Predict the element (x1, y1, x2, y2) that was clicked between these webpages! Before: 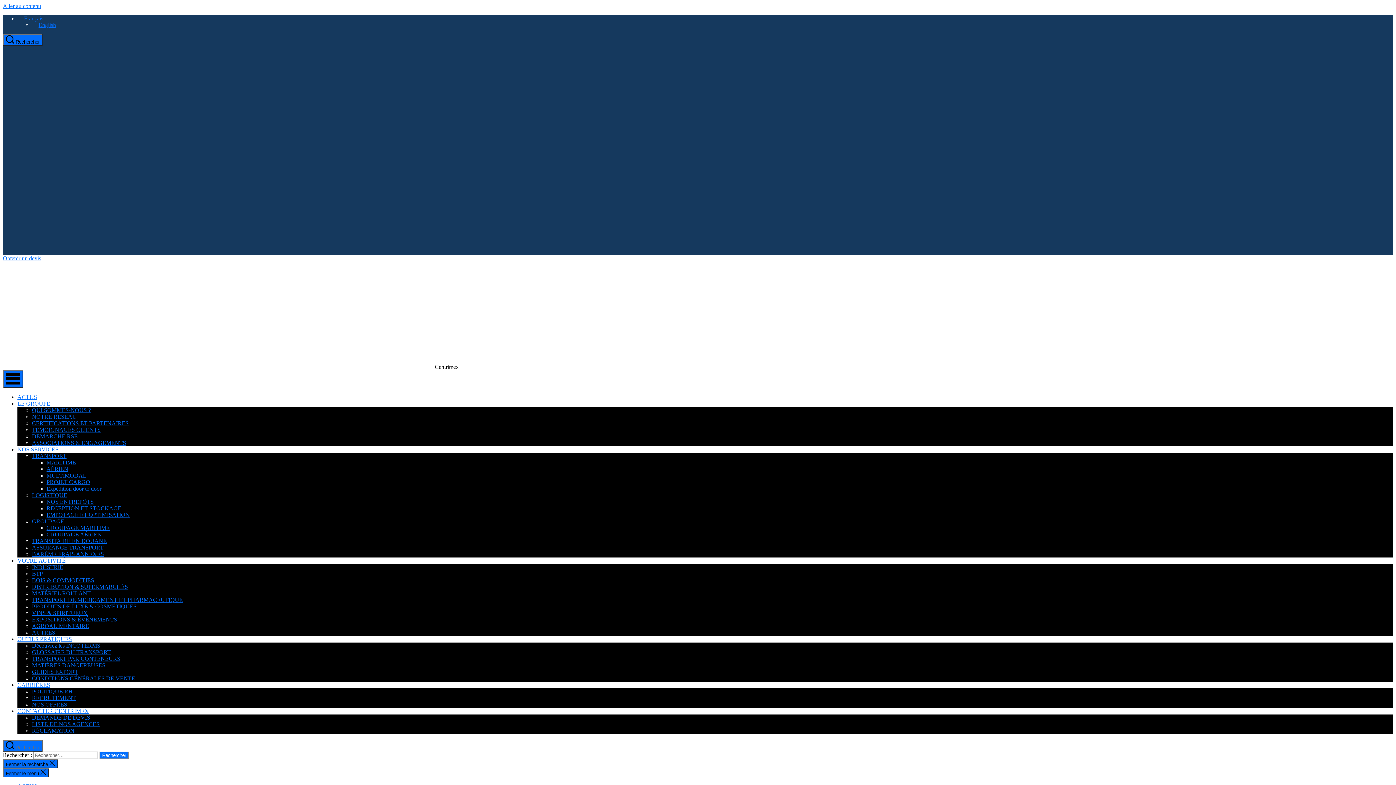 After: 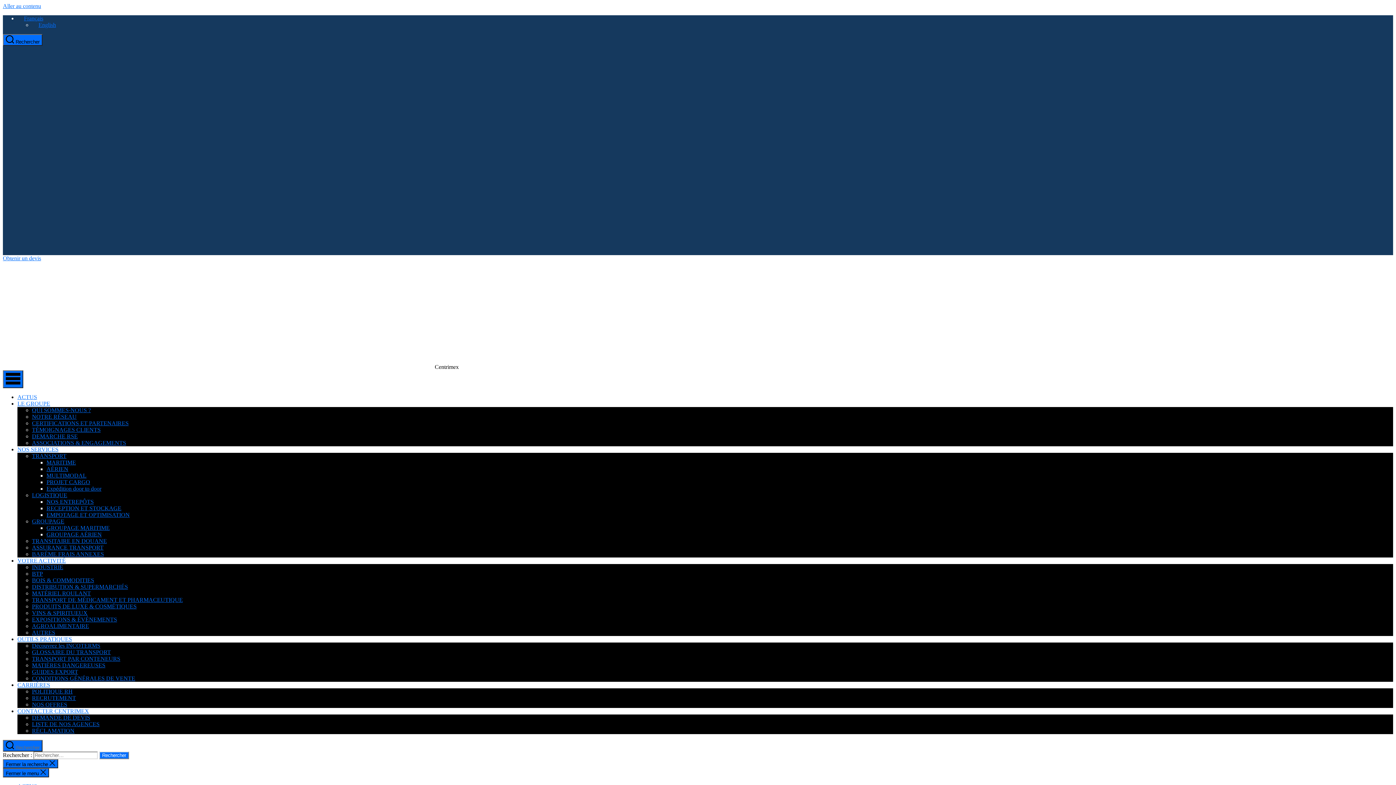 Action: label: NOTRE RÉSEAU bbox: (32, 413, 76, 420)